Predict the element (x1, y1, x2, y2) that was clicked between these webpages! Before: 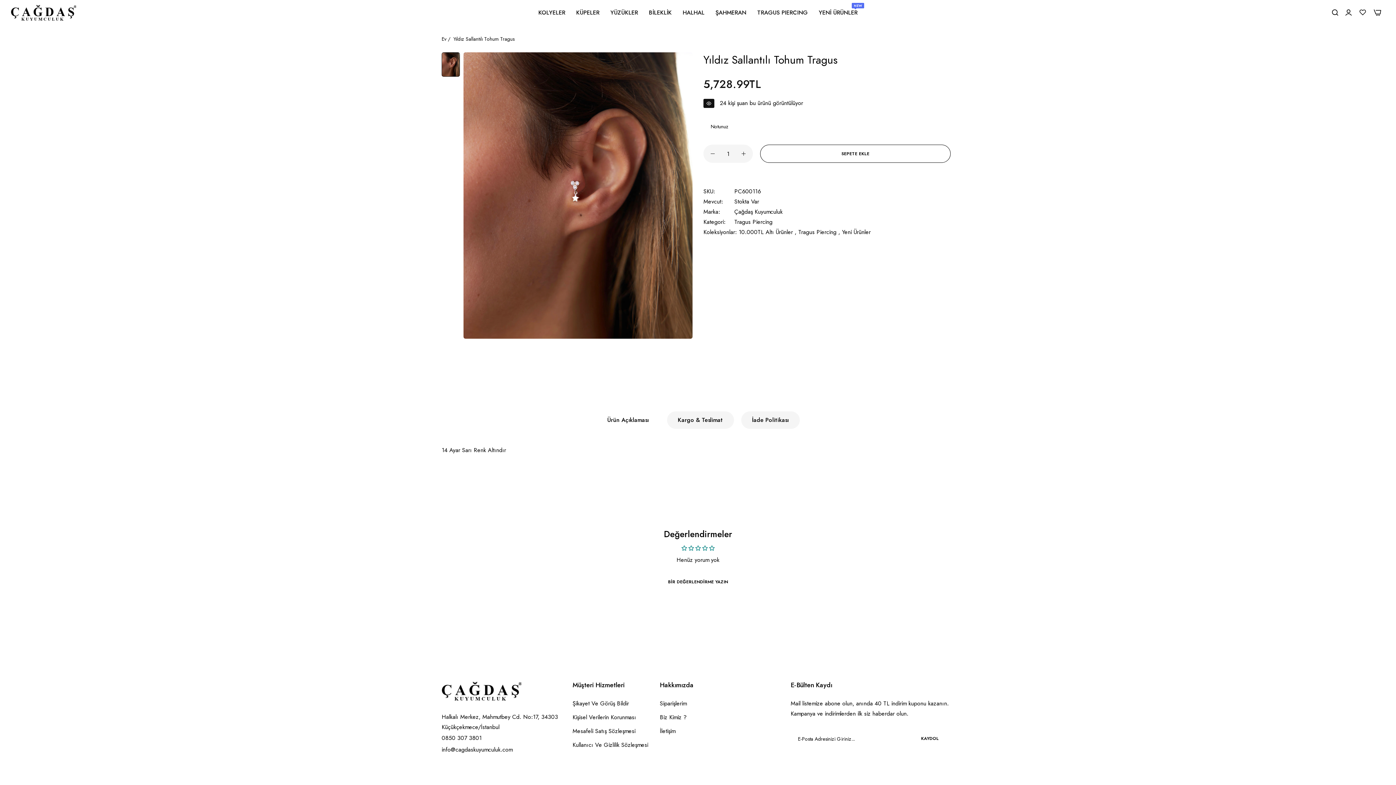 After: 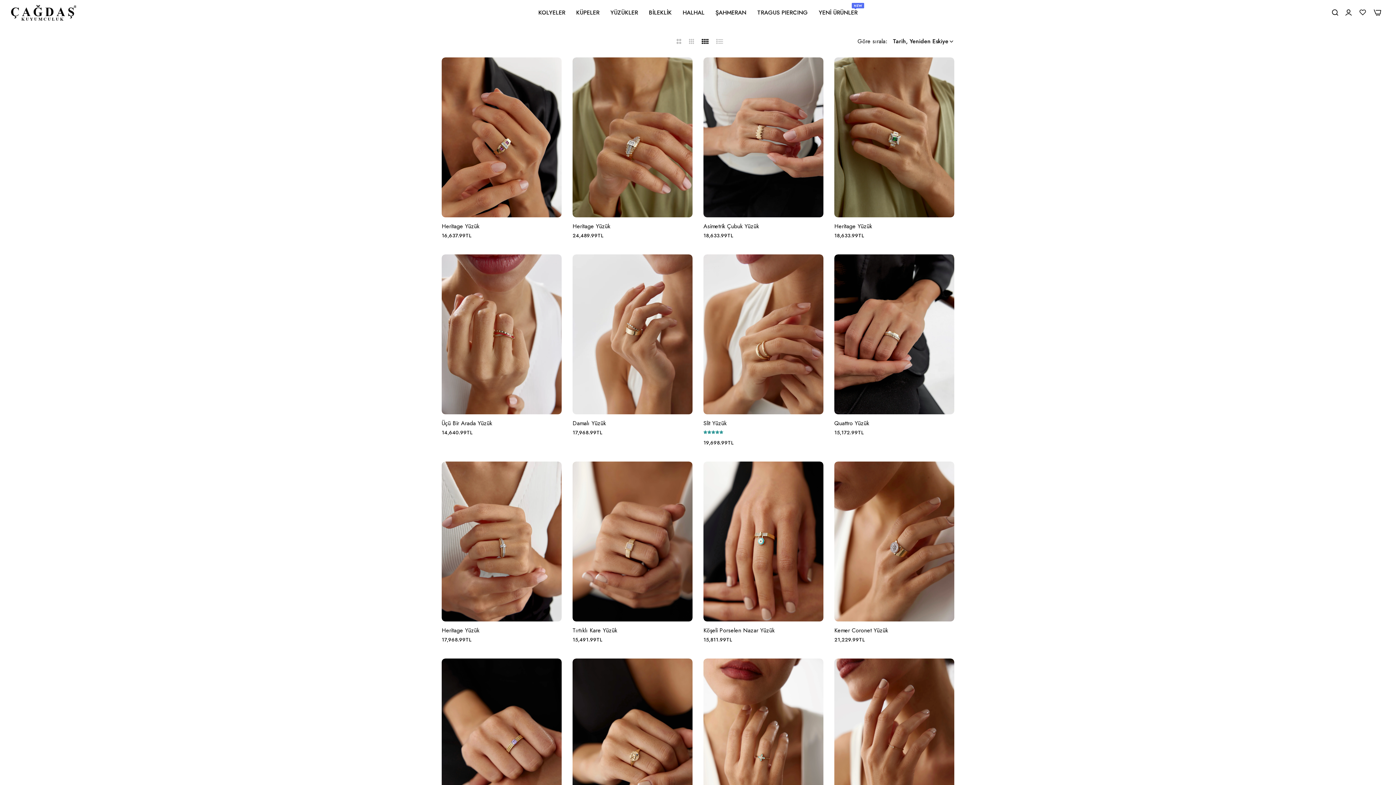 Action: bbox: (605, 4, 643, 21) label: YÜZÜKLER